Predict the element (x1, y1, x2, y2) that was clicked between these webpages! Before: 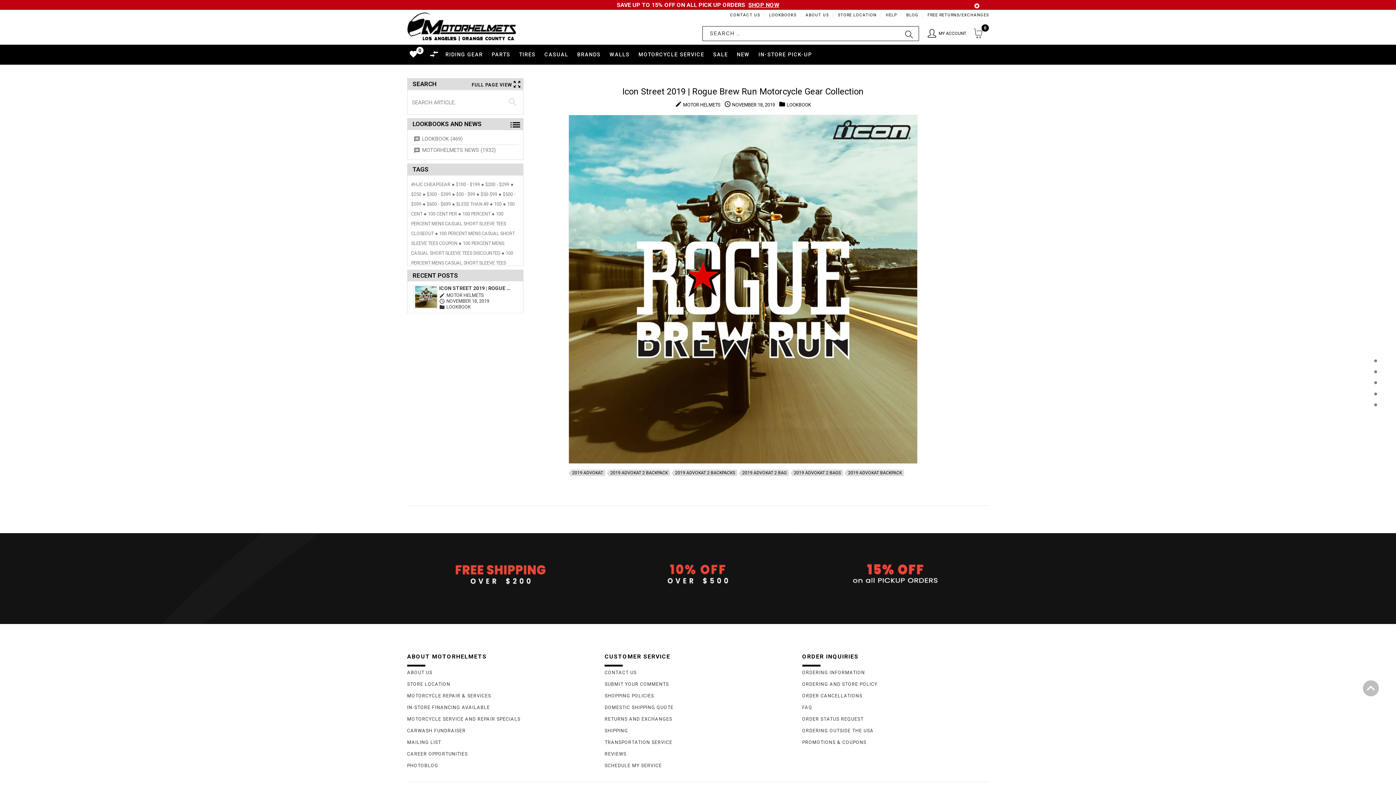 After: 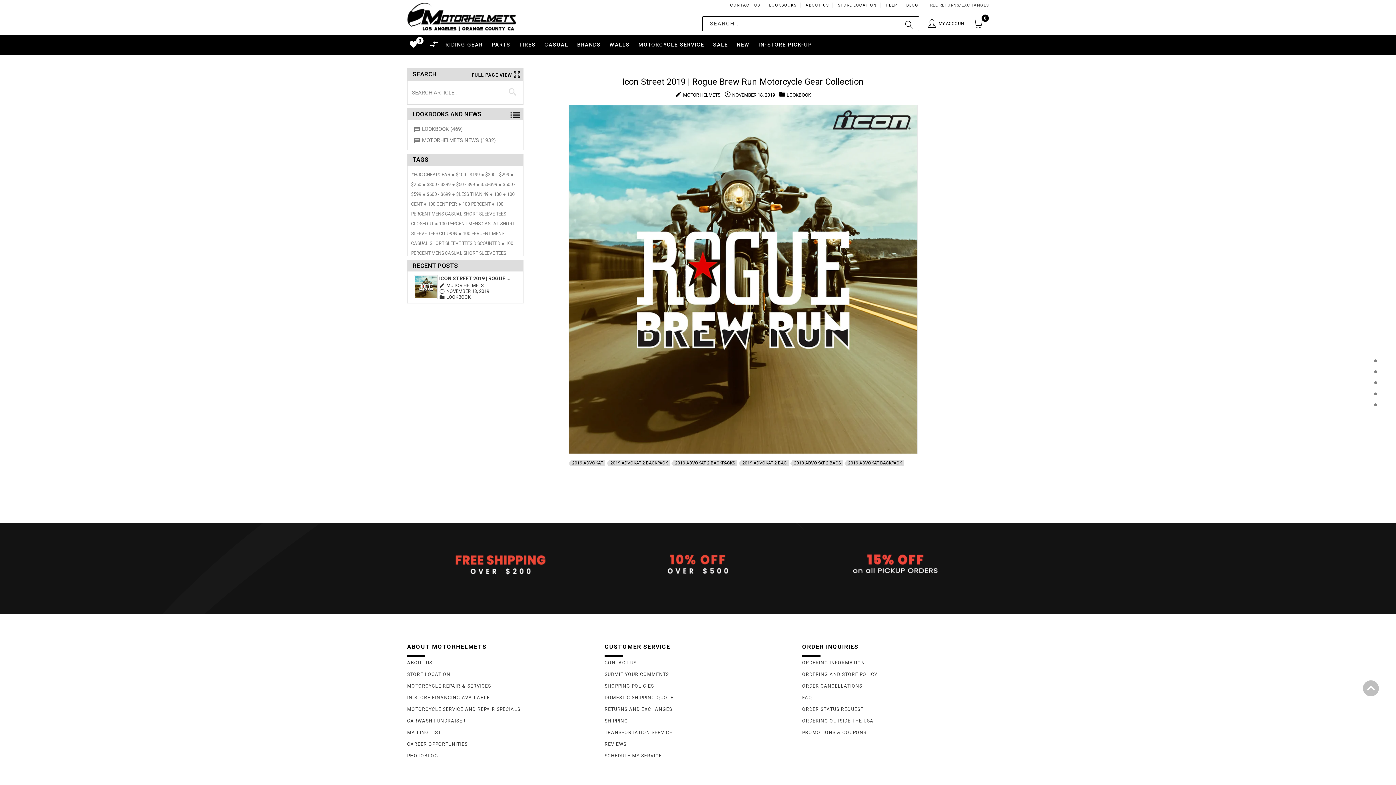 Action: label: Close notification bbox: (971, 0, 982, 12)